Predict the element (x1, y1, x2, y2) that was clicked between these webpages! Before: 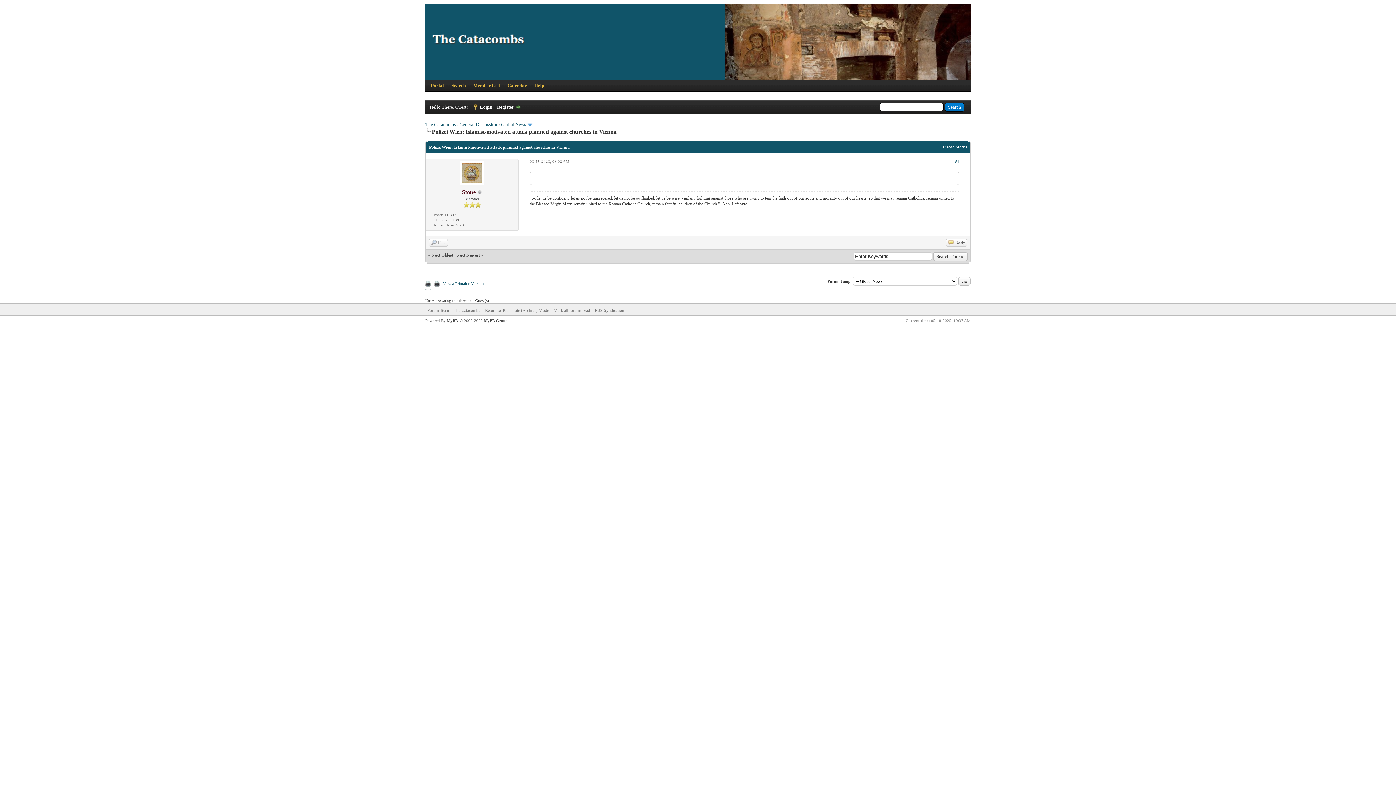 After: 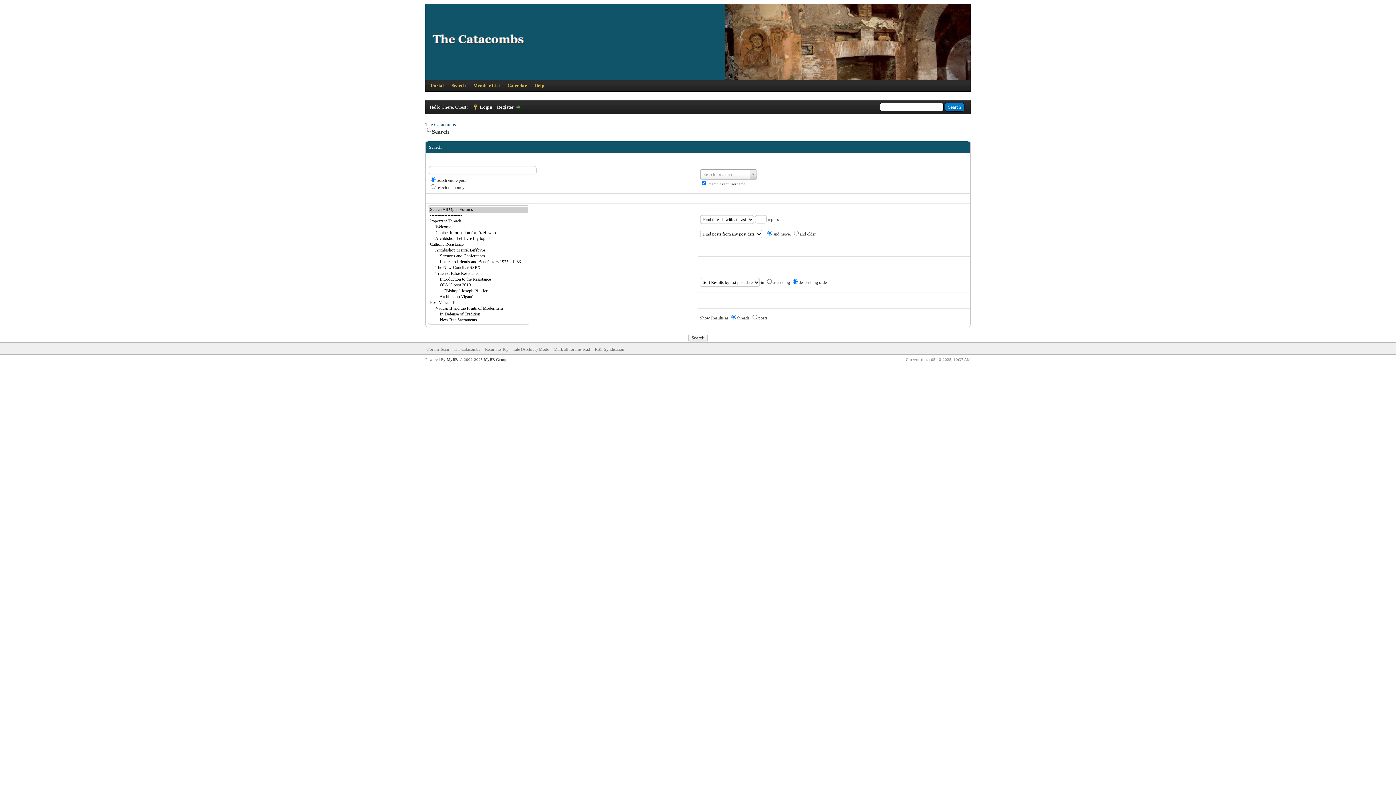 Action: label: Search bbox: (450, 82, 466, 88)